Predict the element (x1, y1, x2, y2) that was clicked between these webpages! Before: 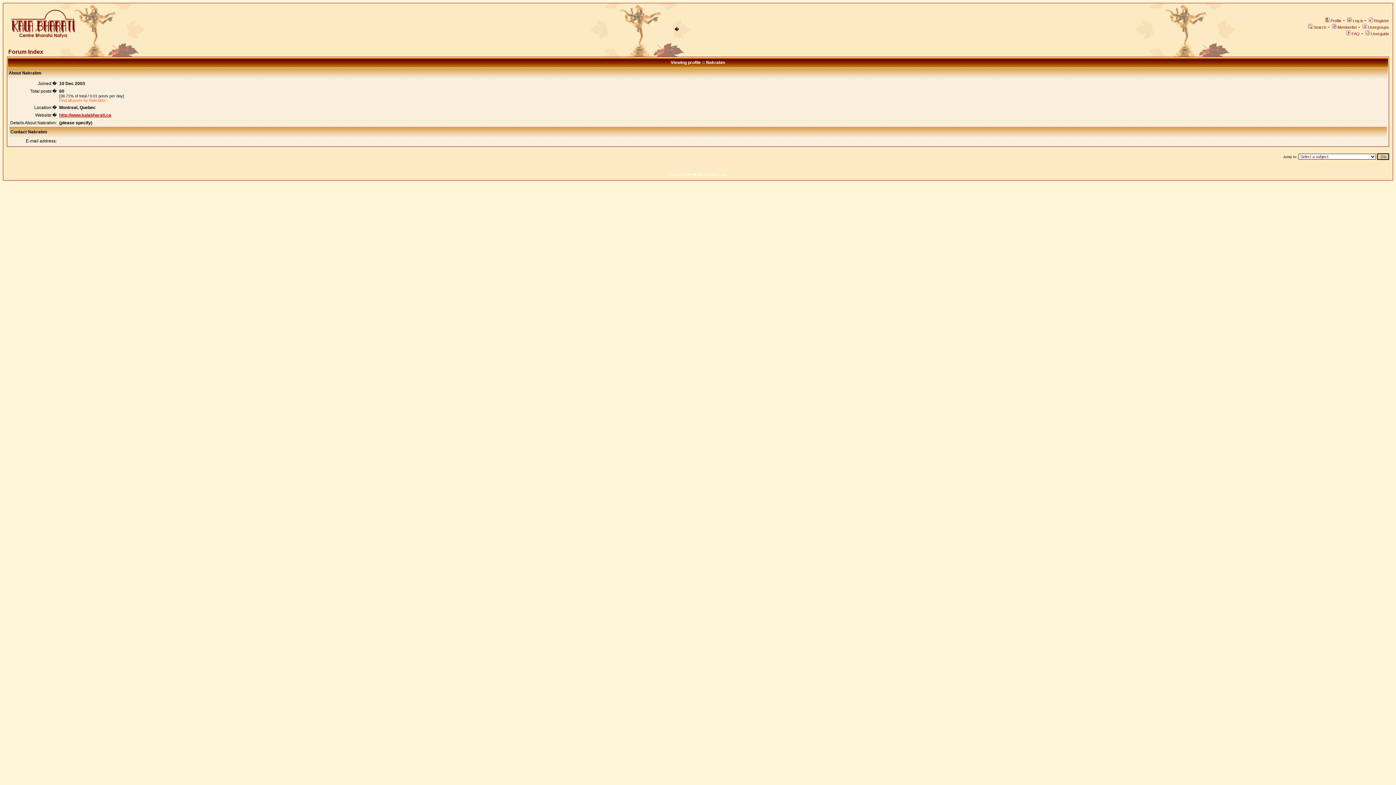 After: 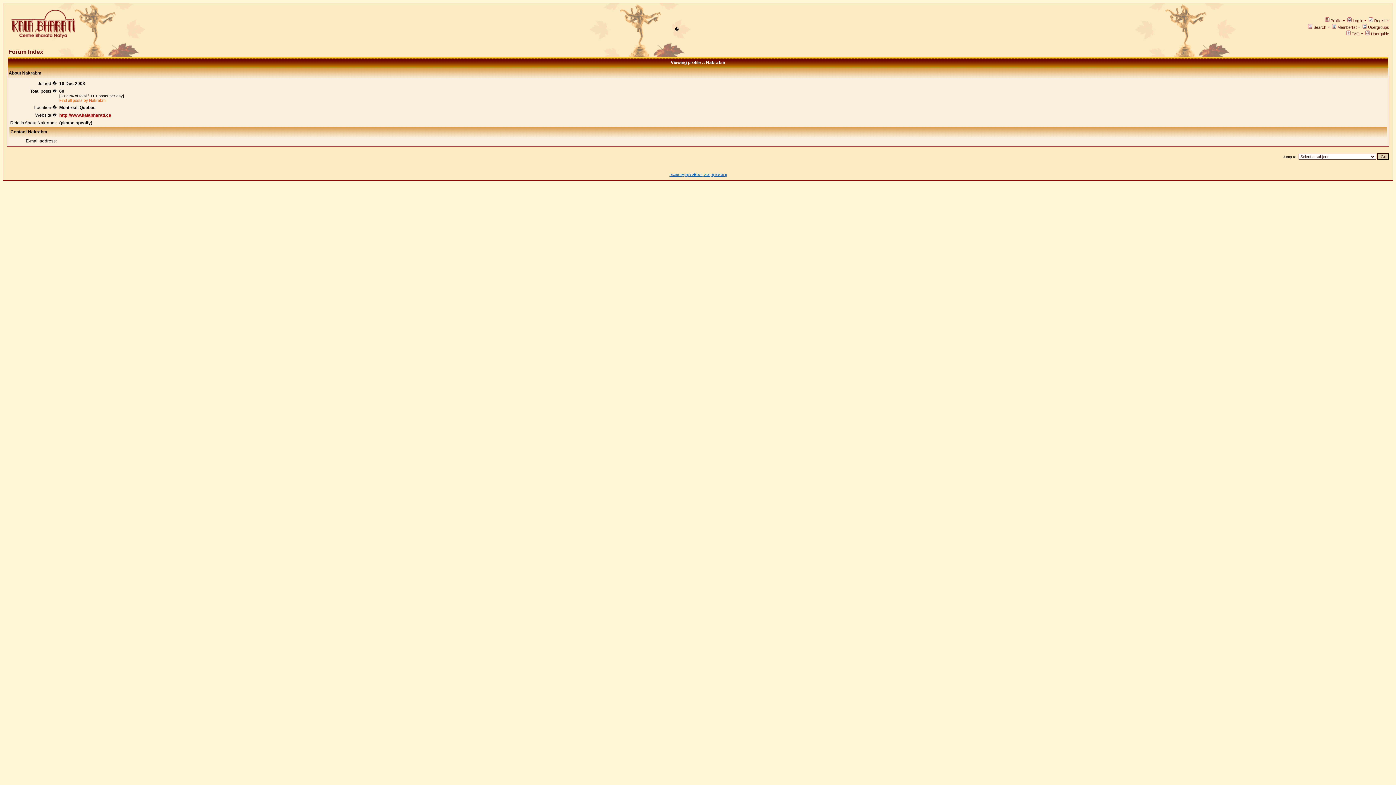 Action: label: Powered by phpBB � 2001, 2002 phpBB Group
 bbox: (669, 173, 726, 176)